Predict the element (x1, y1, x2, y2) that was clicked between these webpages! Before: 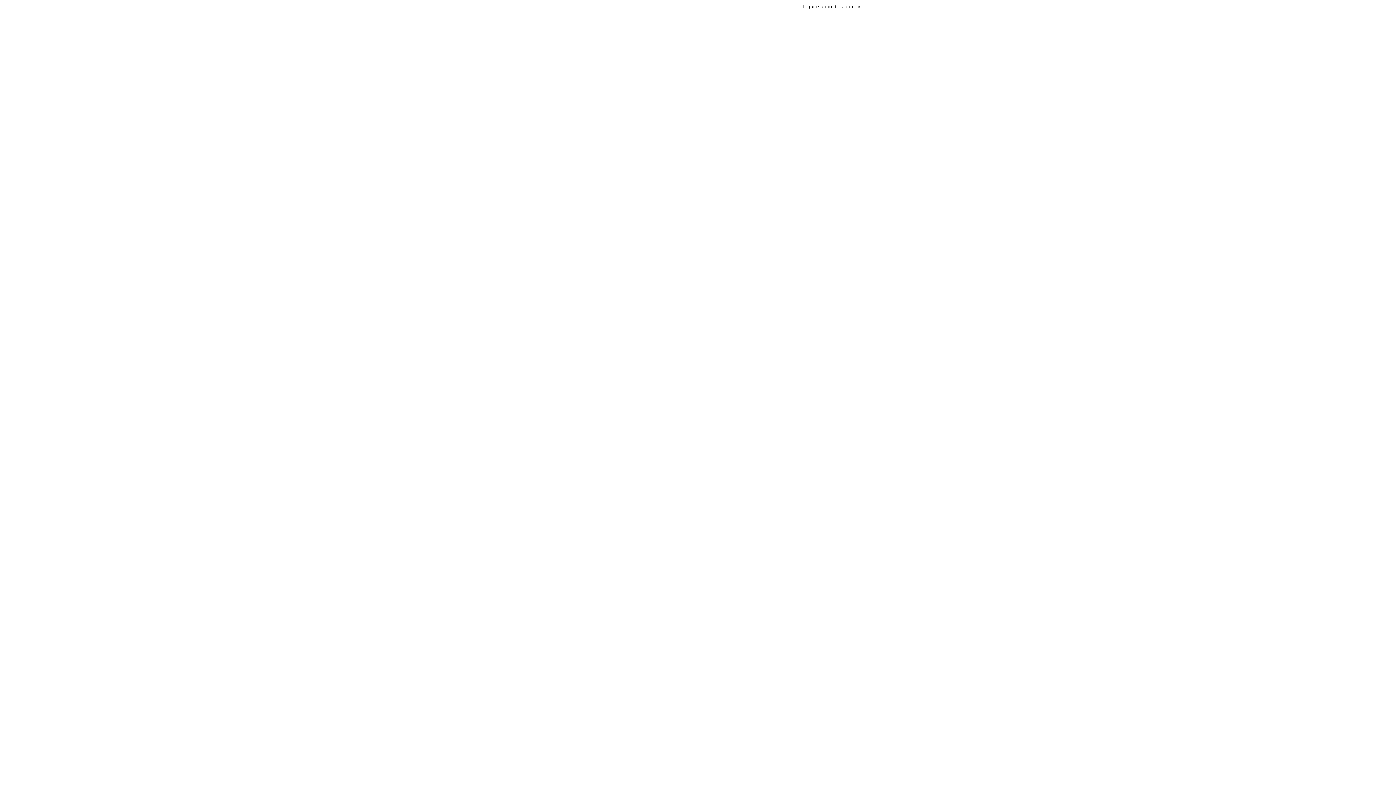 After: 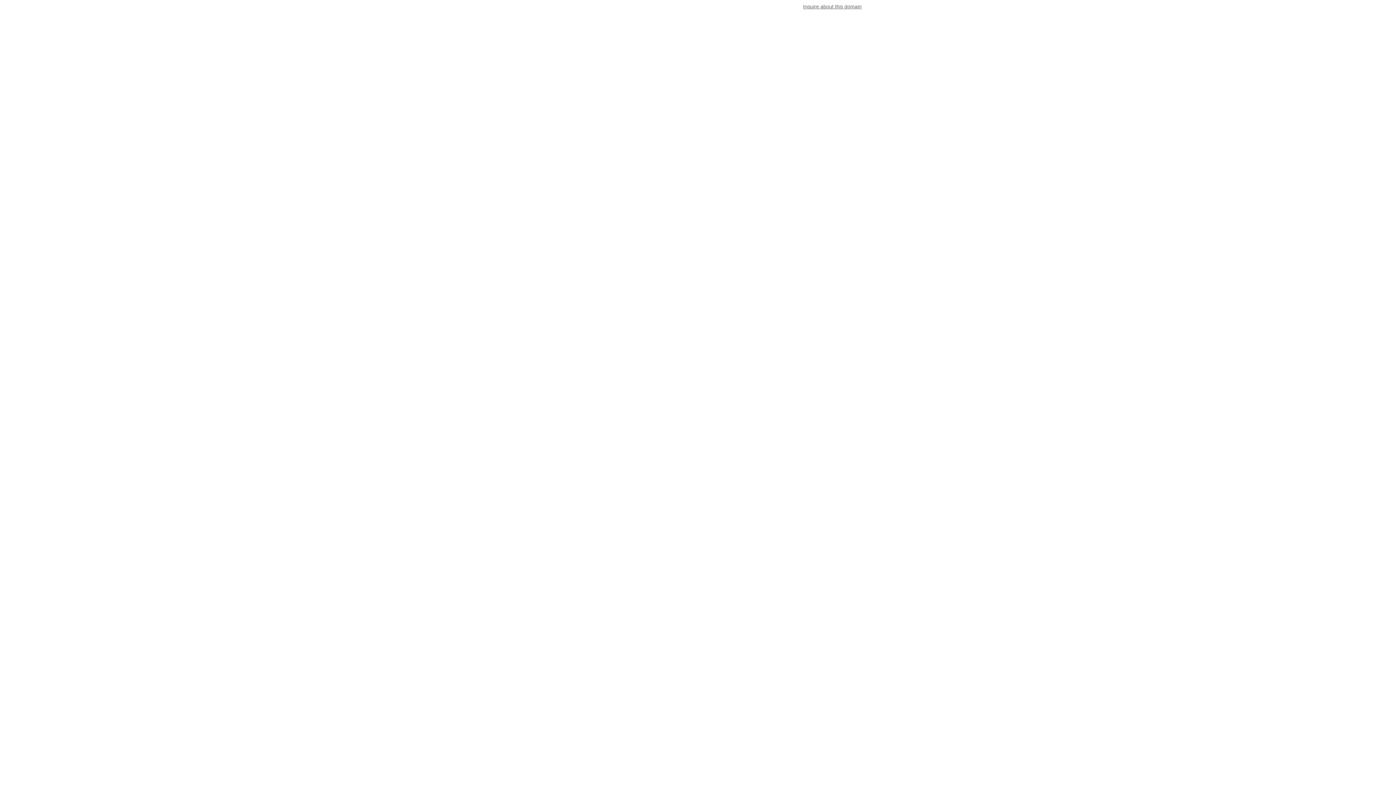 Action: bbox: (803, 3, 861, 9) label: Inquire about this domain